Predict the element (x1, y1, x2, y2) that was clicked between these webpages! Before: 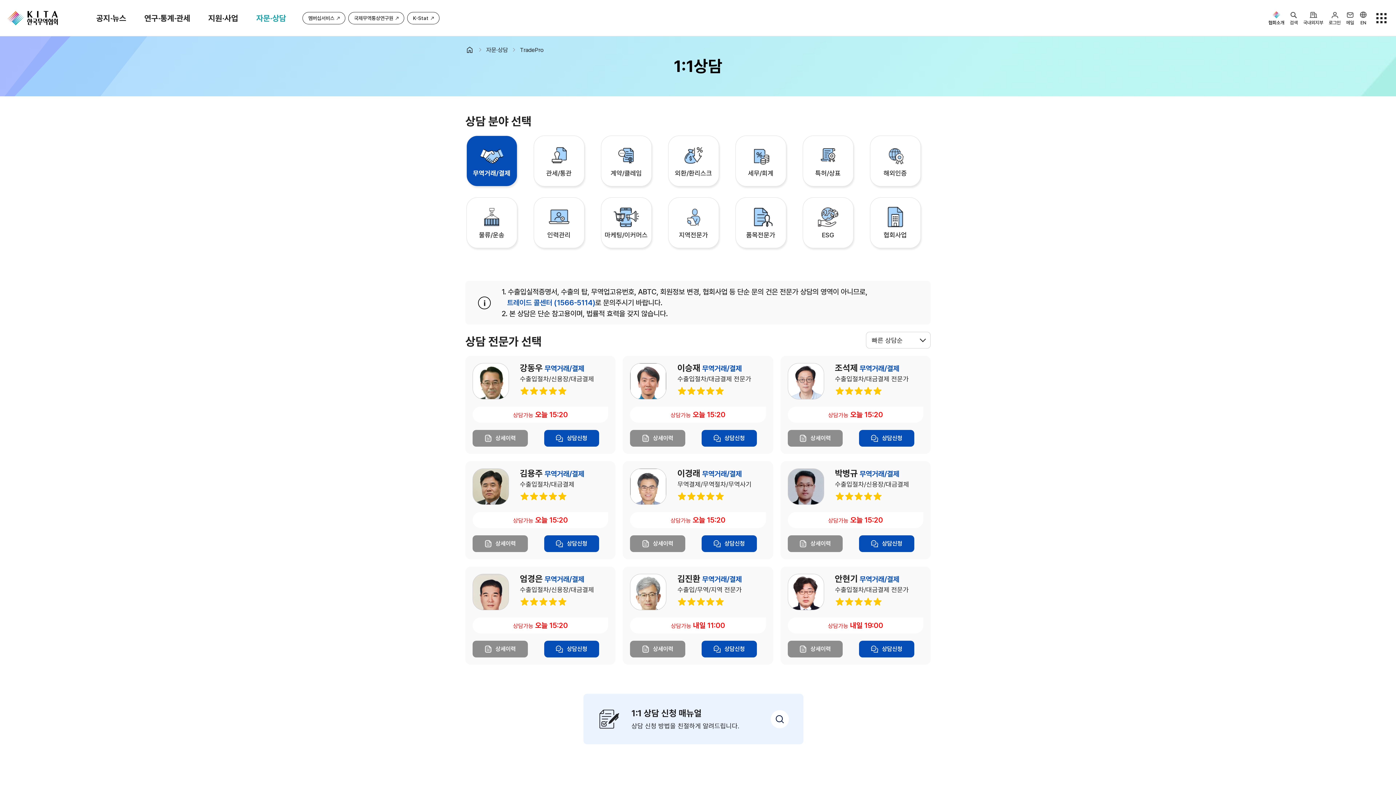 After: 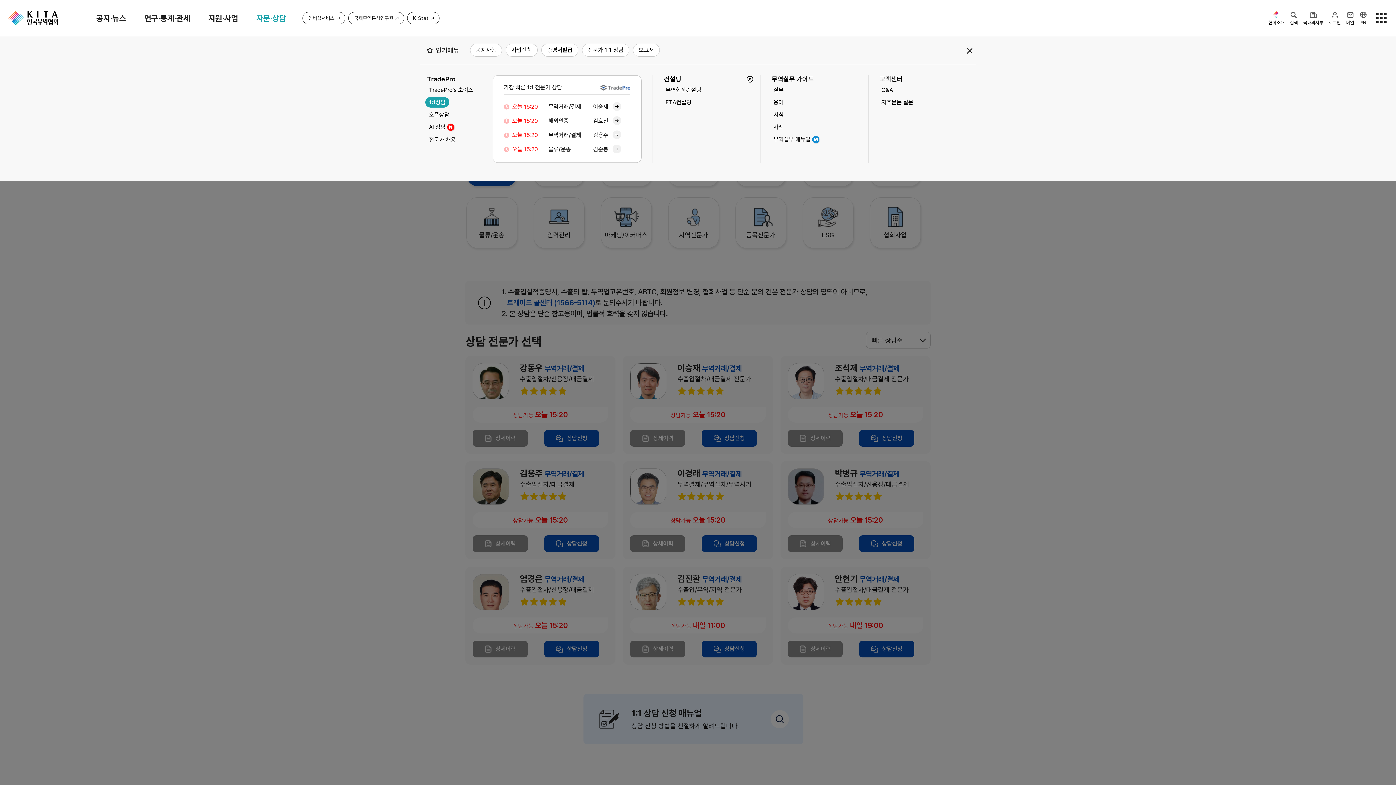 Action: label: 자문·상담 bbox: (256, 13, 286, 22)